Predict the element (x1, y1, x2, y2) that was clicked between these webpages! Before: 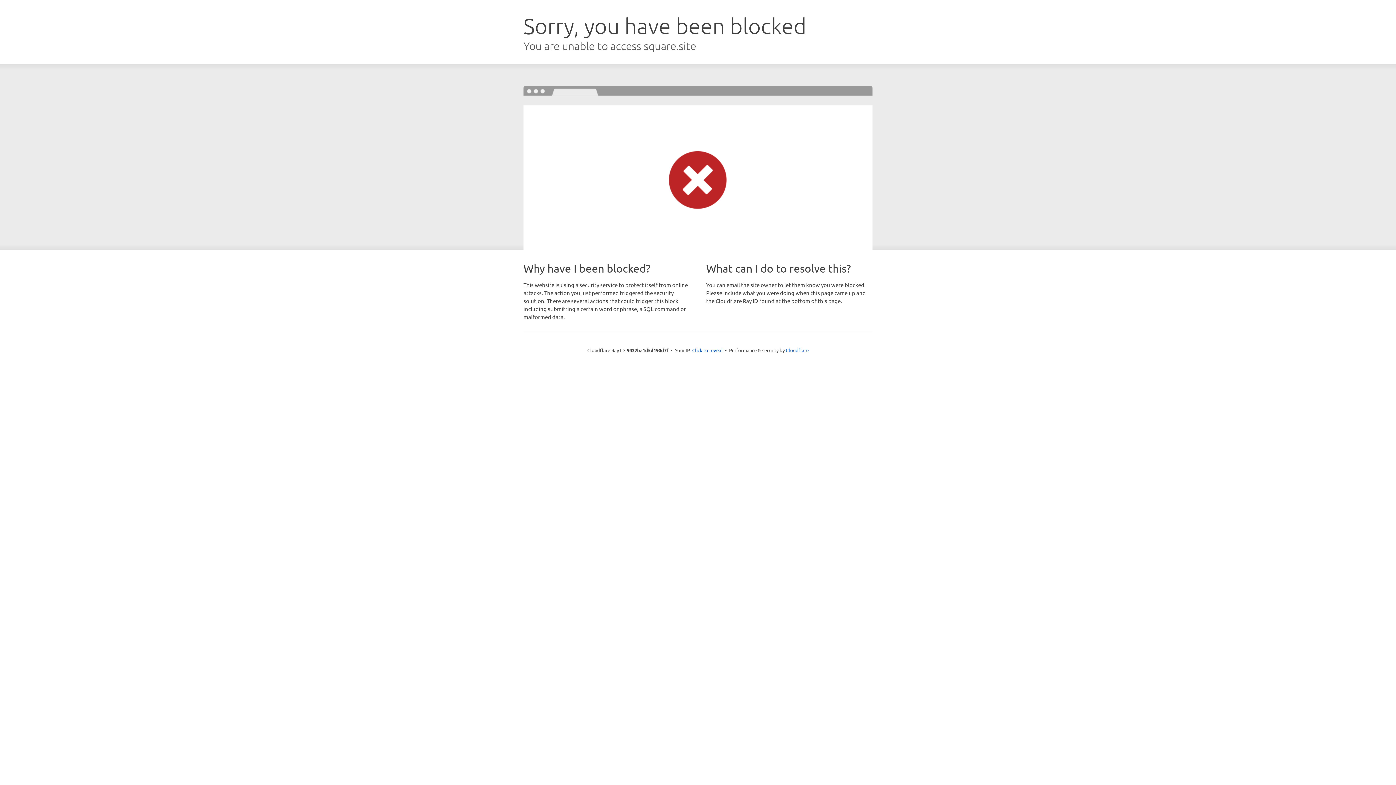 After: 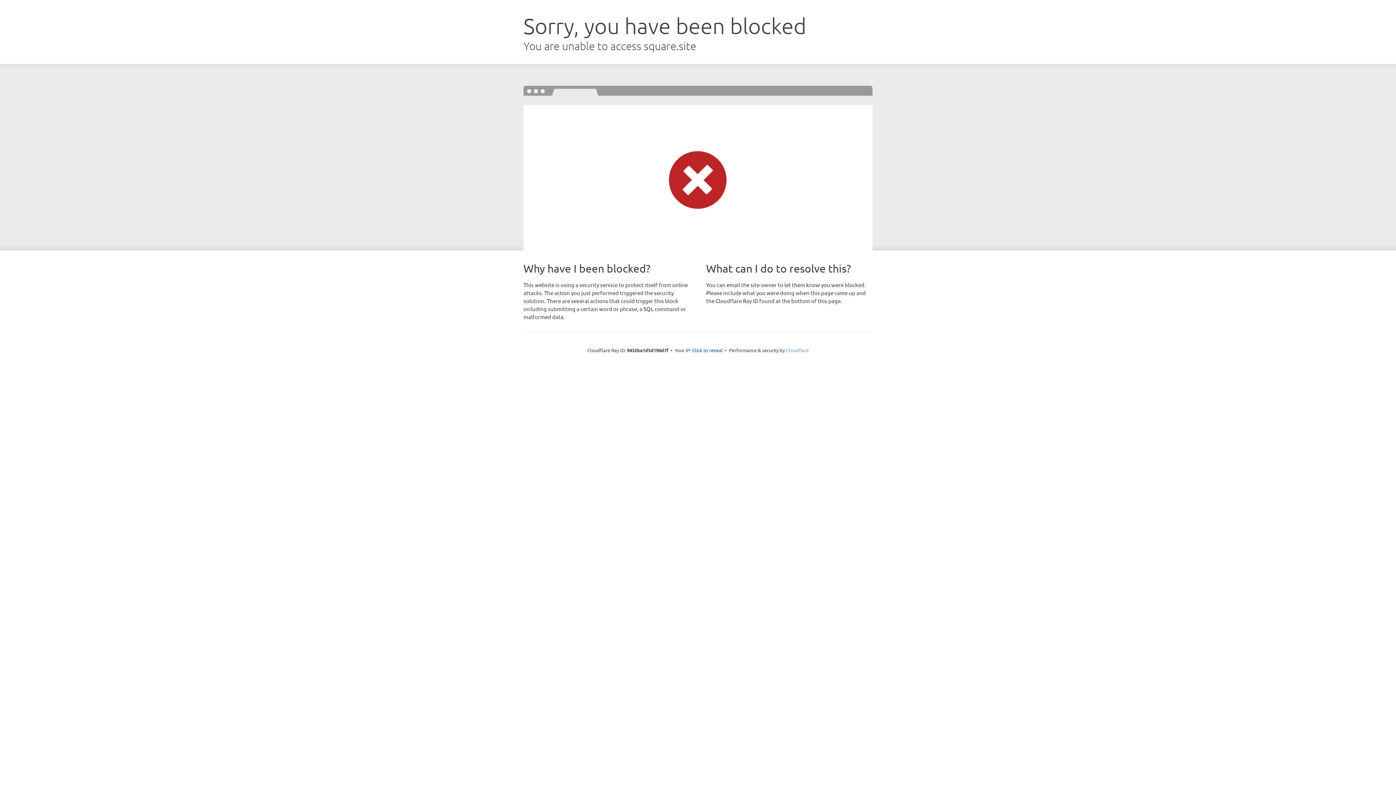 Action: bbox: (786, 347, 808, 353) label: Cloudflare